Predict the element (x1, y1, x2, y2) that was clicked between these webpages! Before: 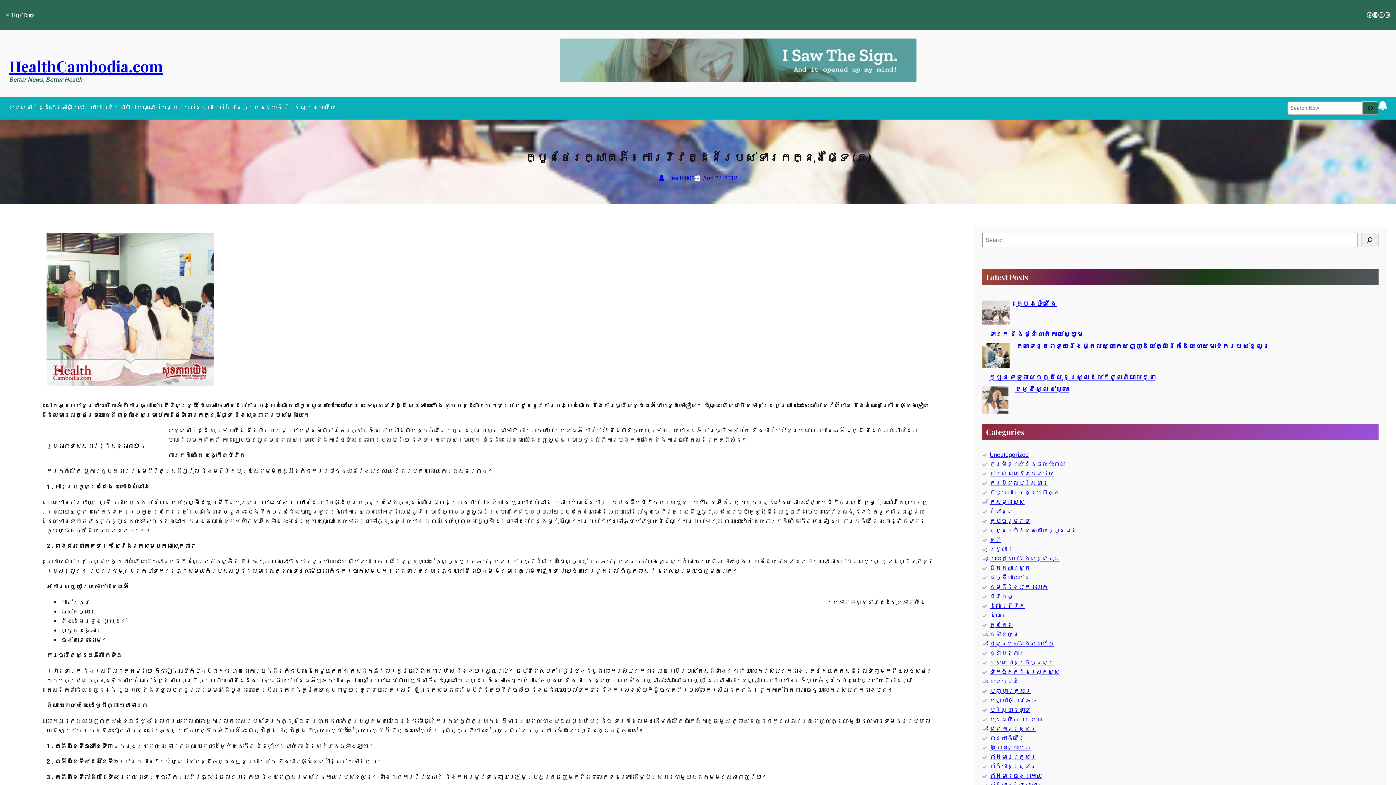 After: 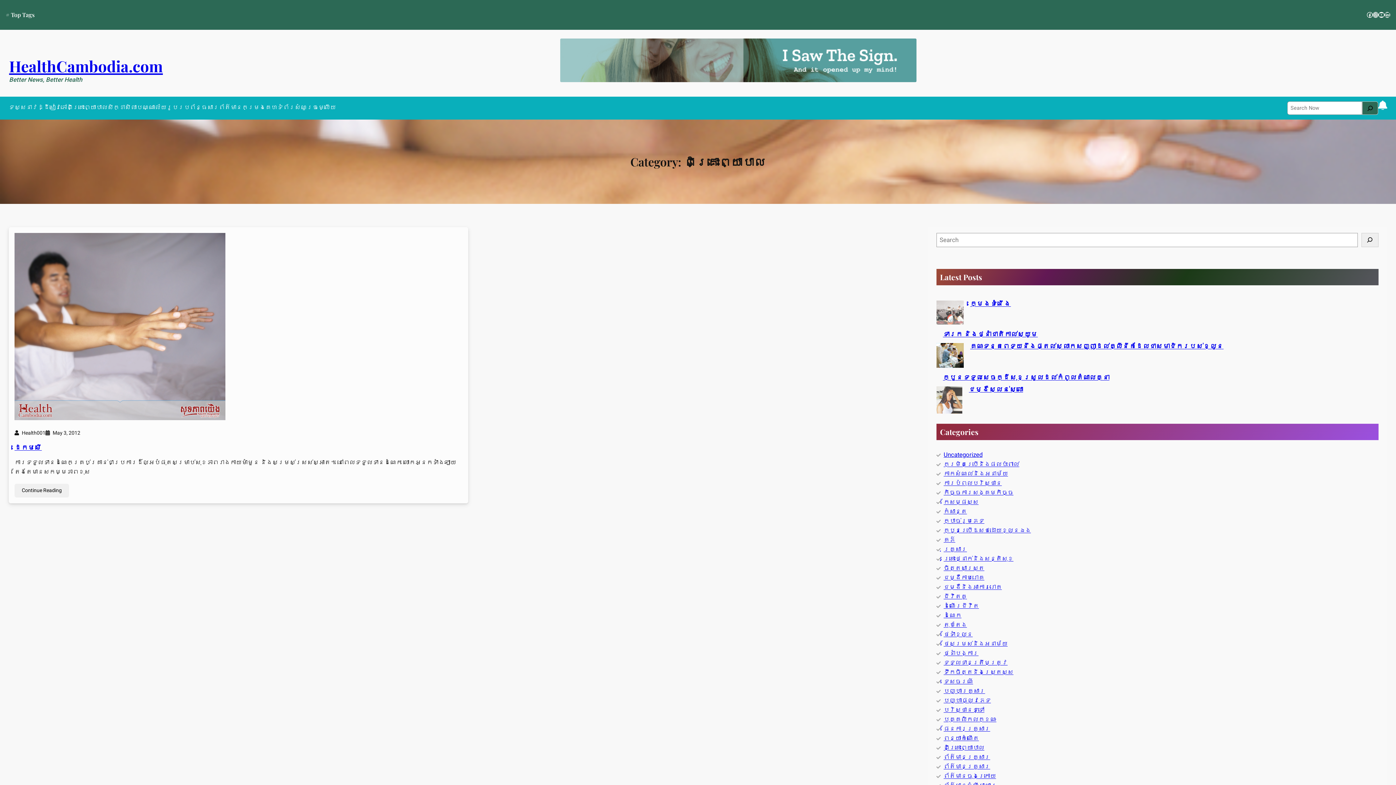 Action: bbox: (989, 743, 1030, 752) label: ពិគ្រោះព្យាបាល